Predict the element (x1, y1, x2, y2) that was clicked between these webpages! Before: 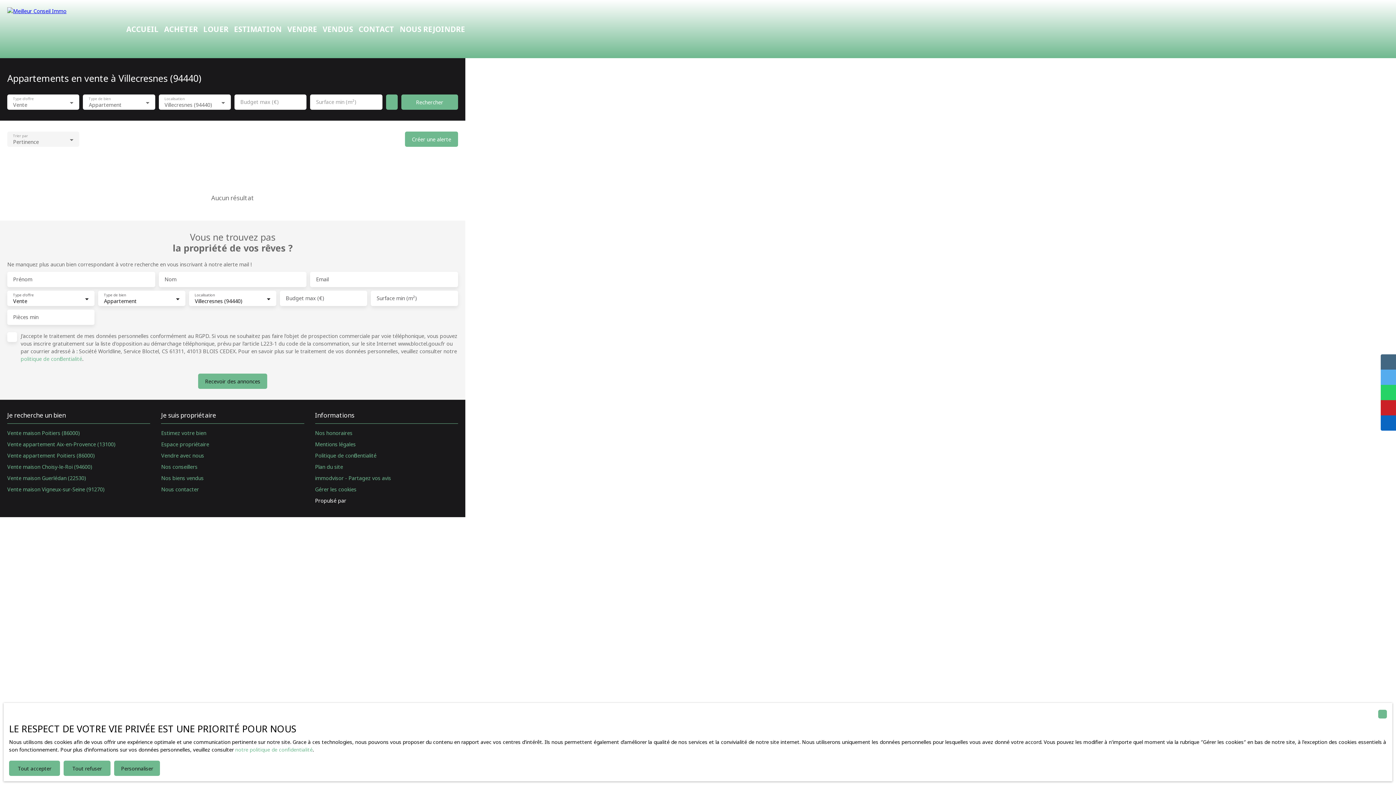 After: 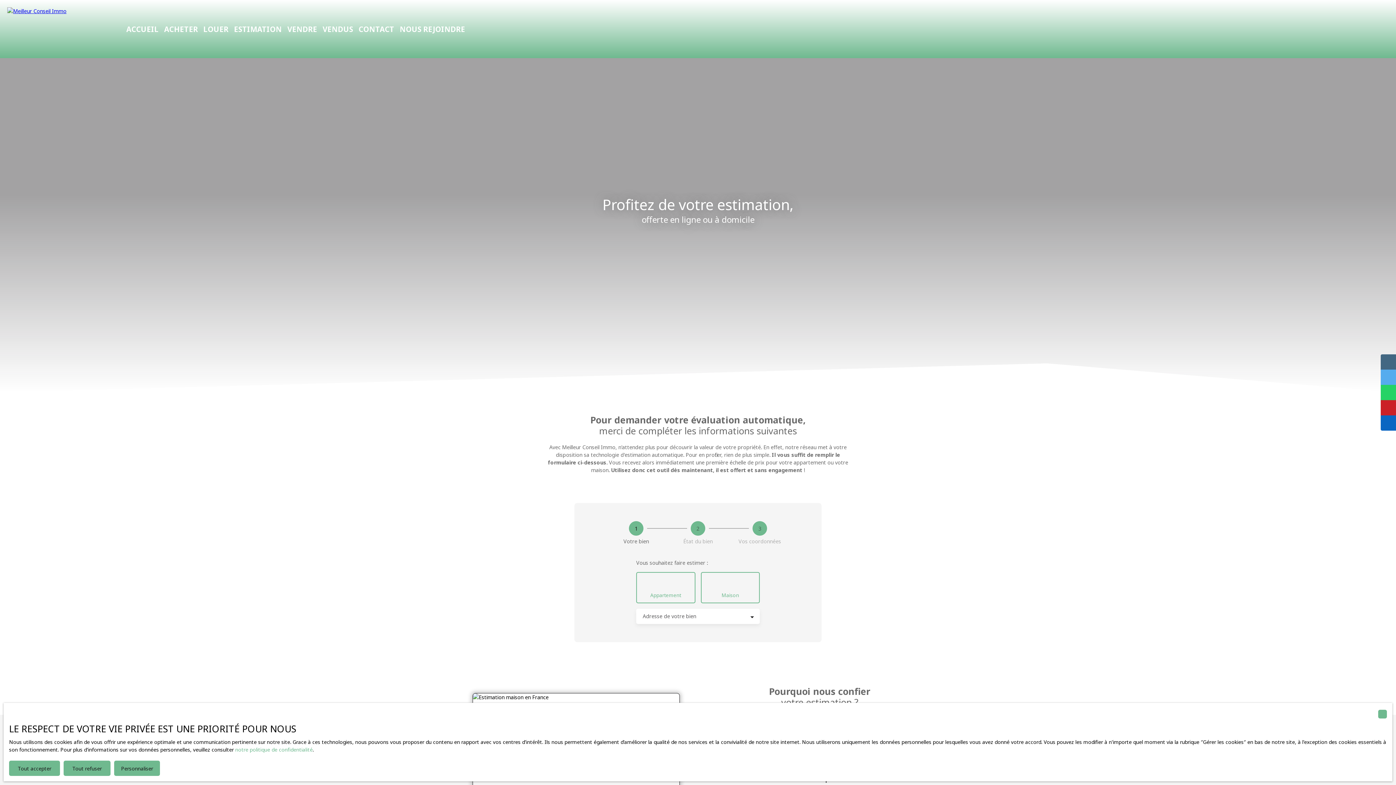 Action: bbox: (161, 429, 304, 437) label: Estimez votre bien